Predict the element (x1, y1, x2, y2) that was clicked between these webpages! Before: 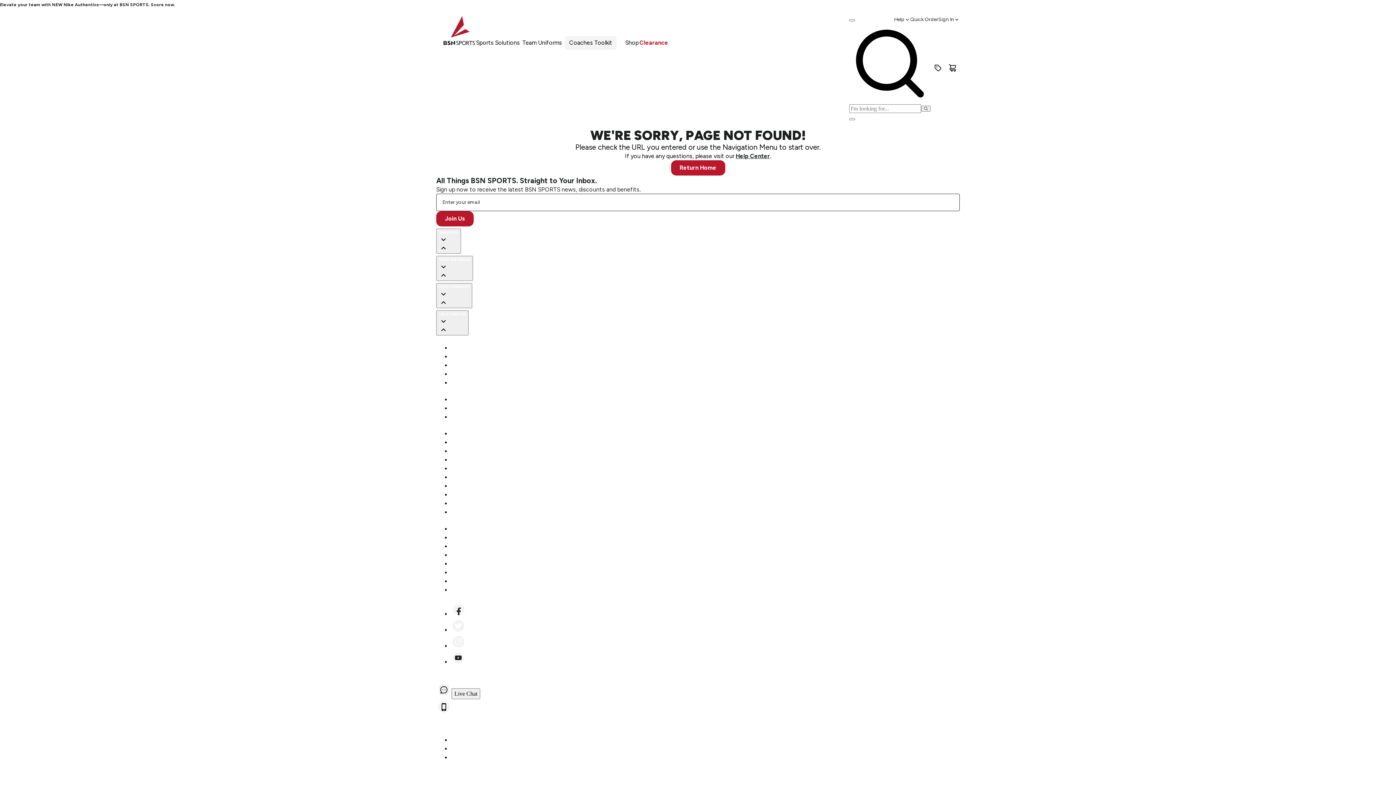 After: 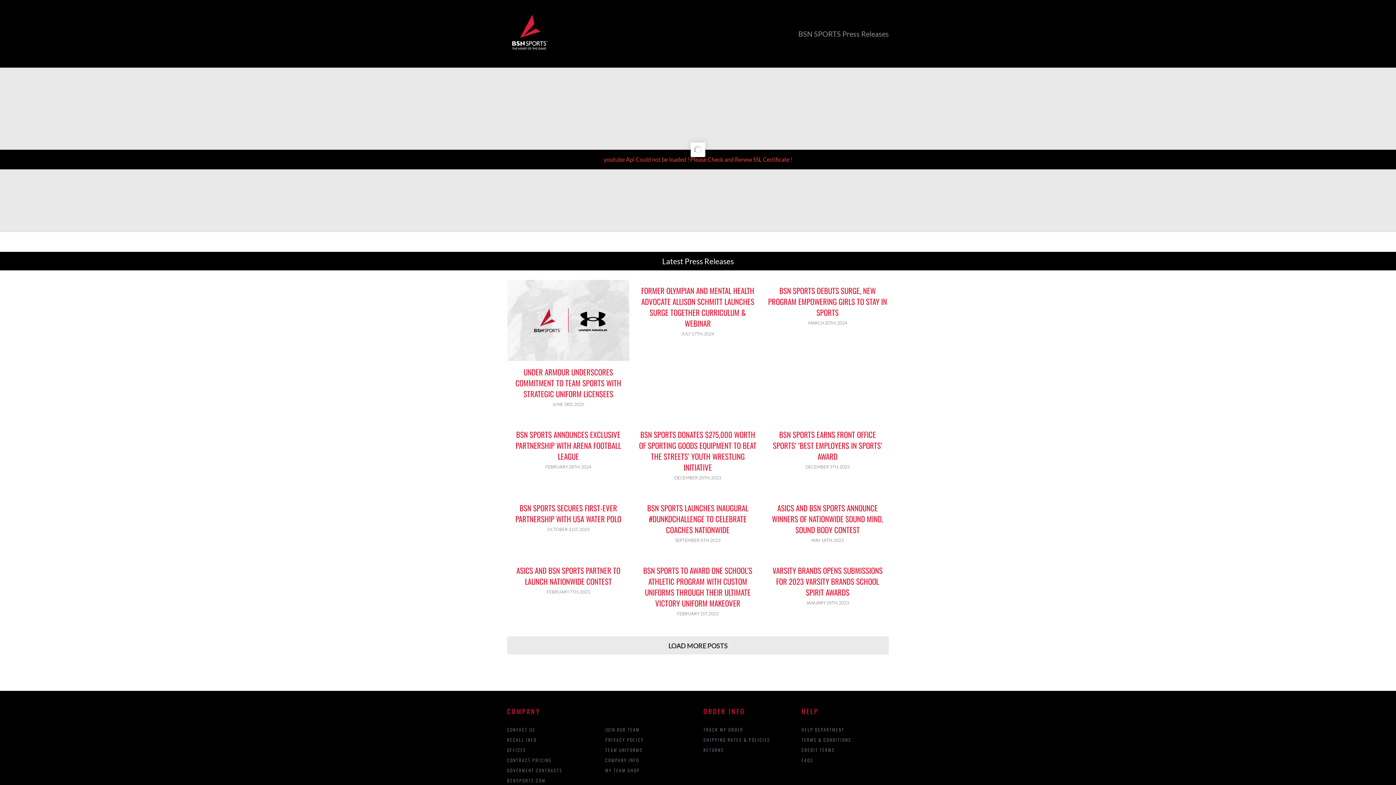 Action: bbox: (450, 456, 465, 464) label: Press